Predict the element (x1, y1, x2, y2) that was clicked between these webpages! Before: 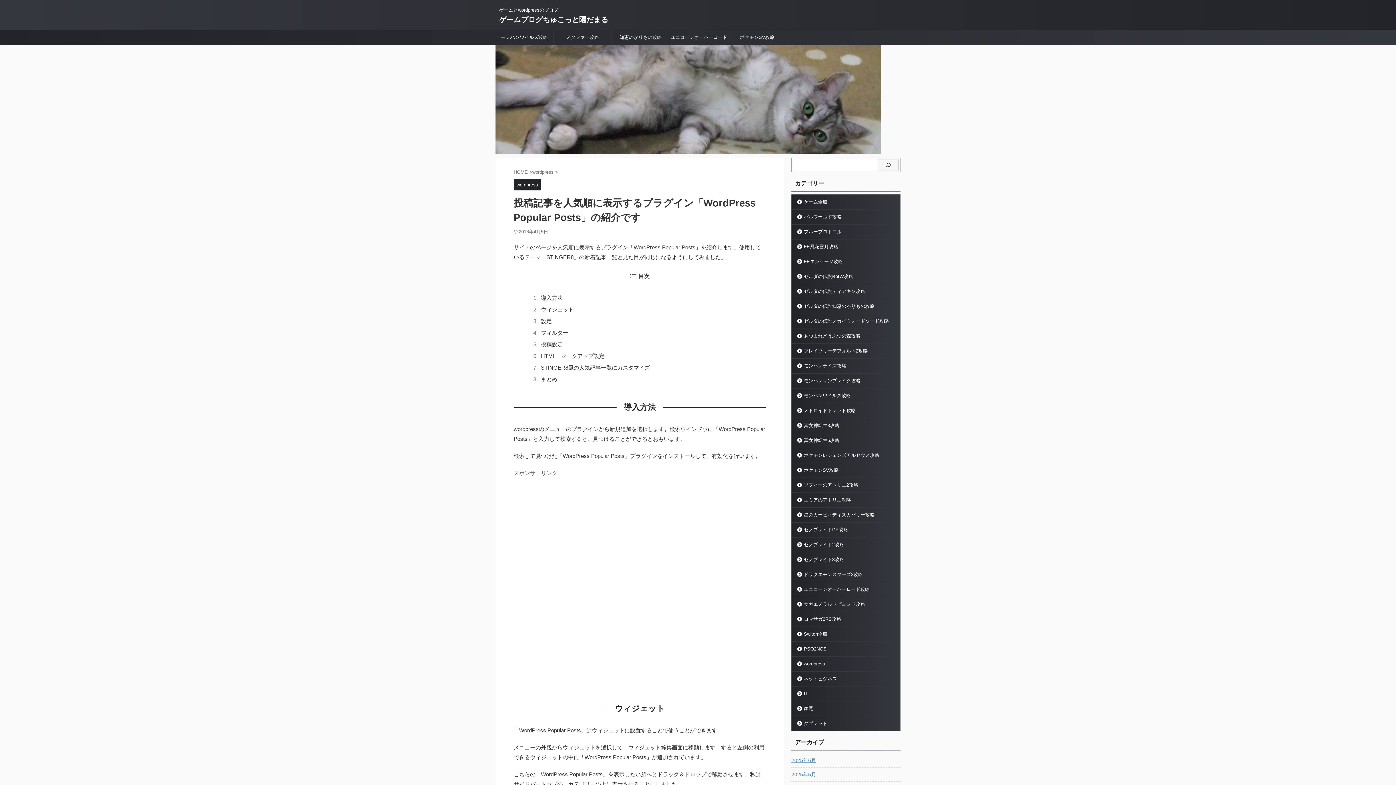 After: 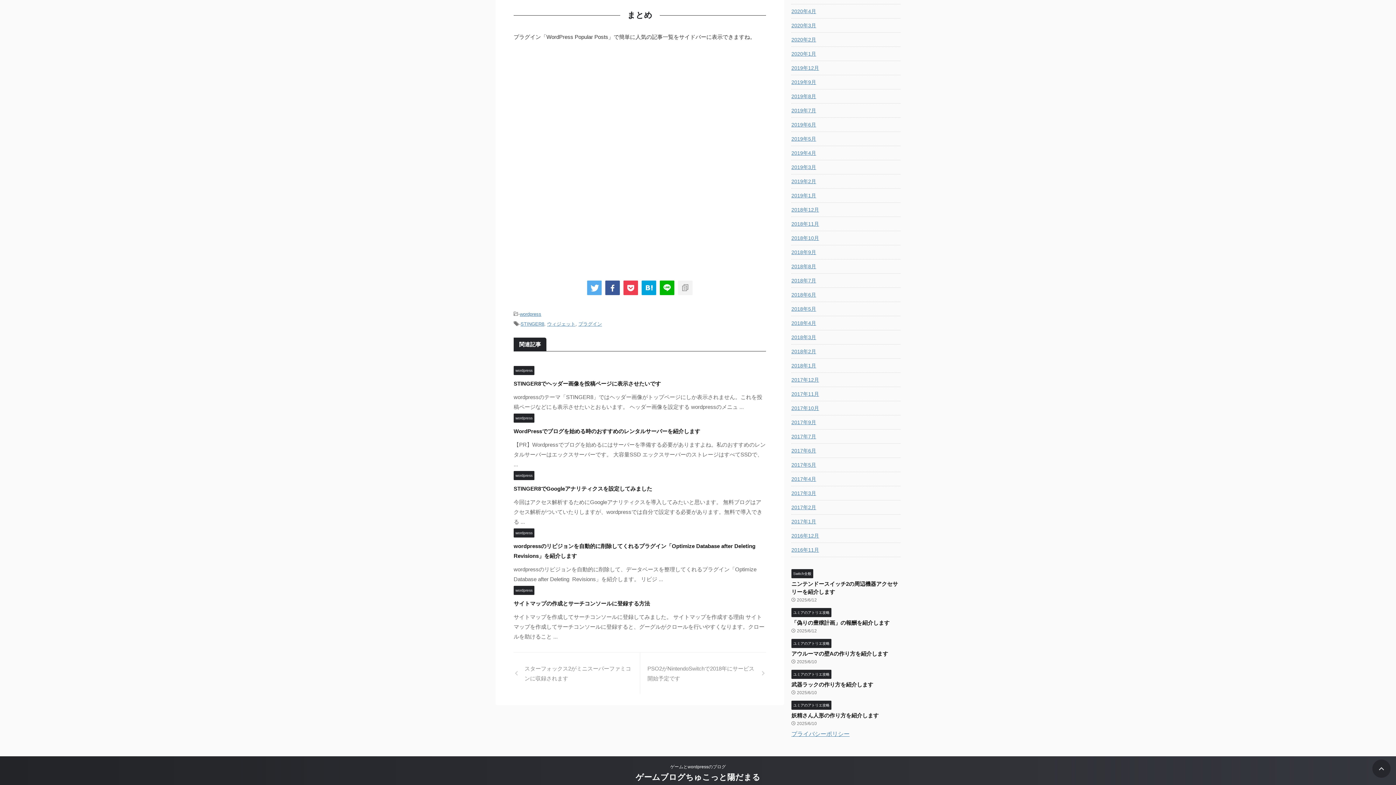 Action: label: まとめ bbox: (539, 372, 748, 383)